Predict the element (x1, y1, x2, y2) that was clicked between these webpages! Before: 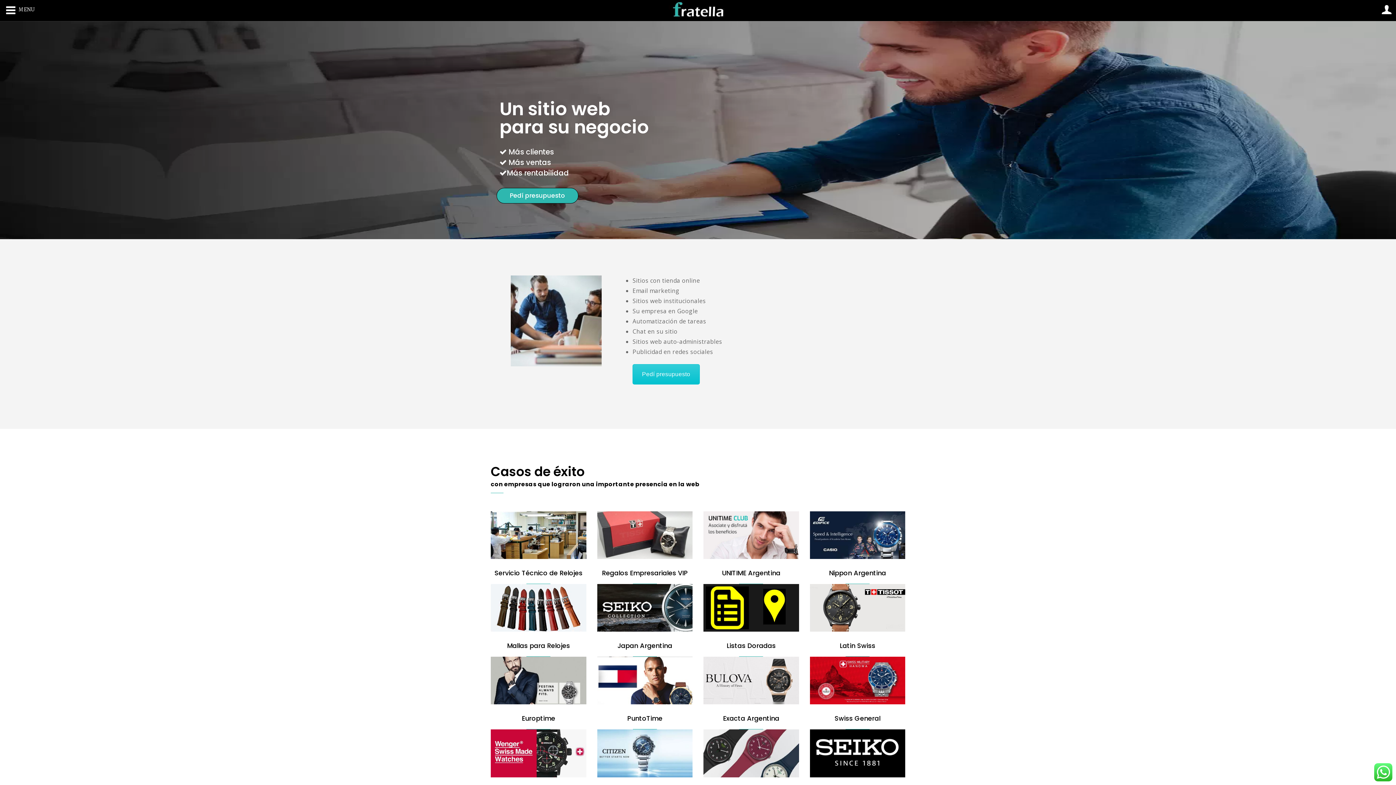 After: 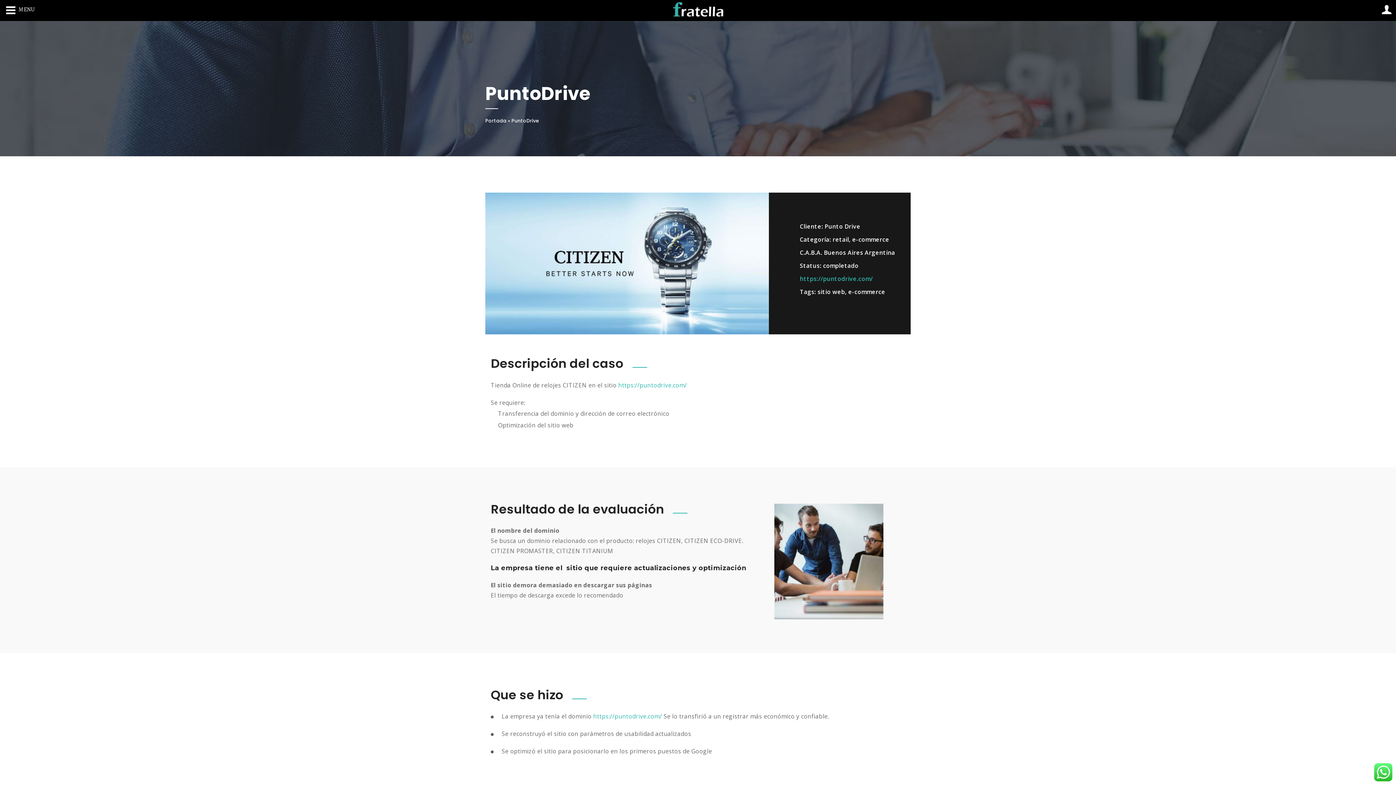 Action: label: CITIZEN ECO-DRIVE con garantía de CITIZEN ARGENTINA bbox: (597, 744, 692, 763)